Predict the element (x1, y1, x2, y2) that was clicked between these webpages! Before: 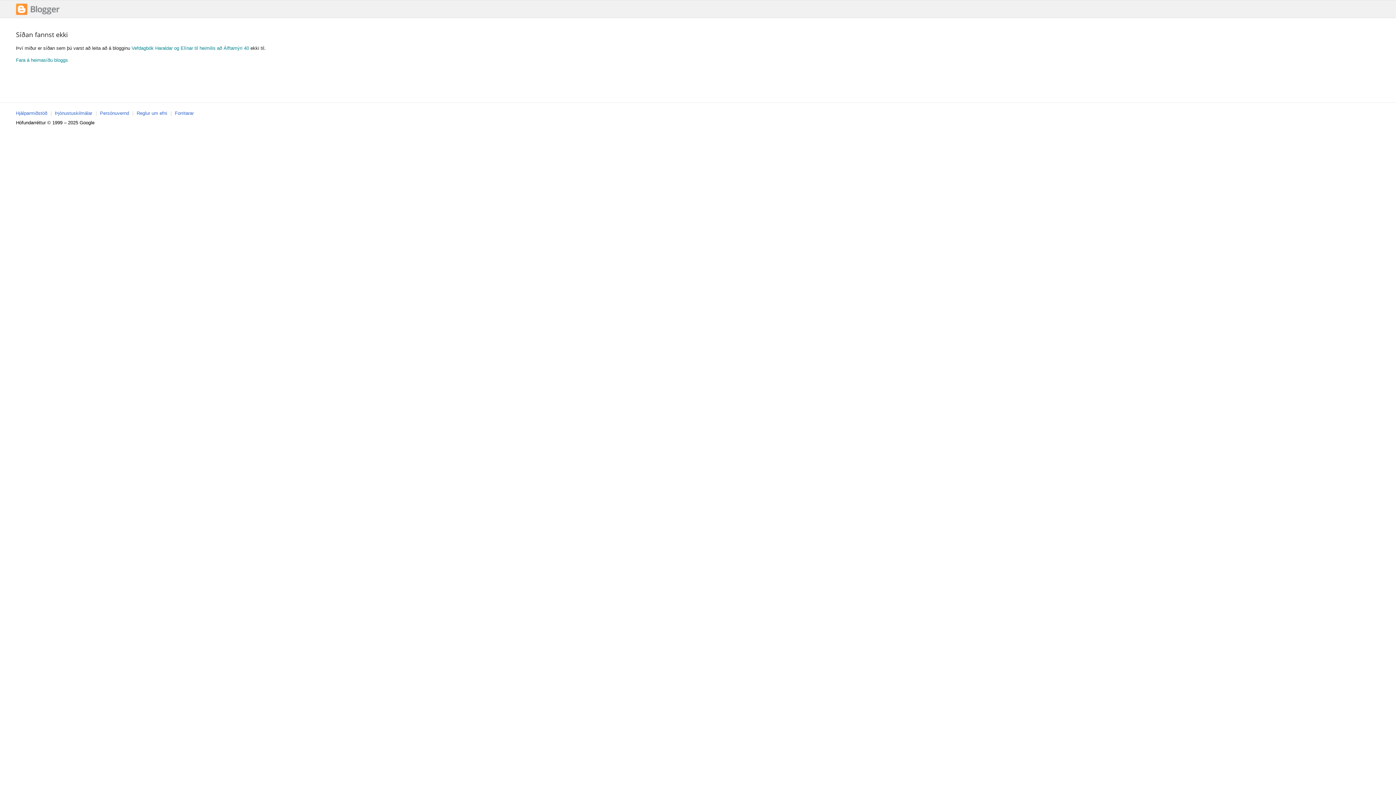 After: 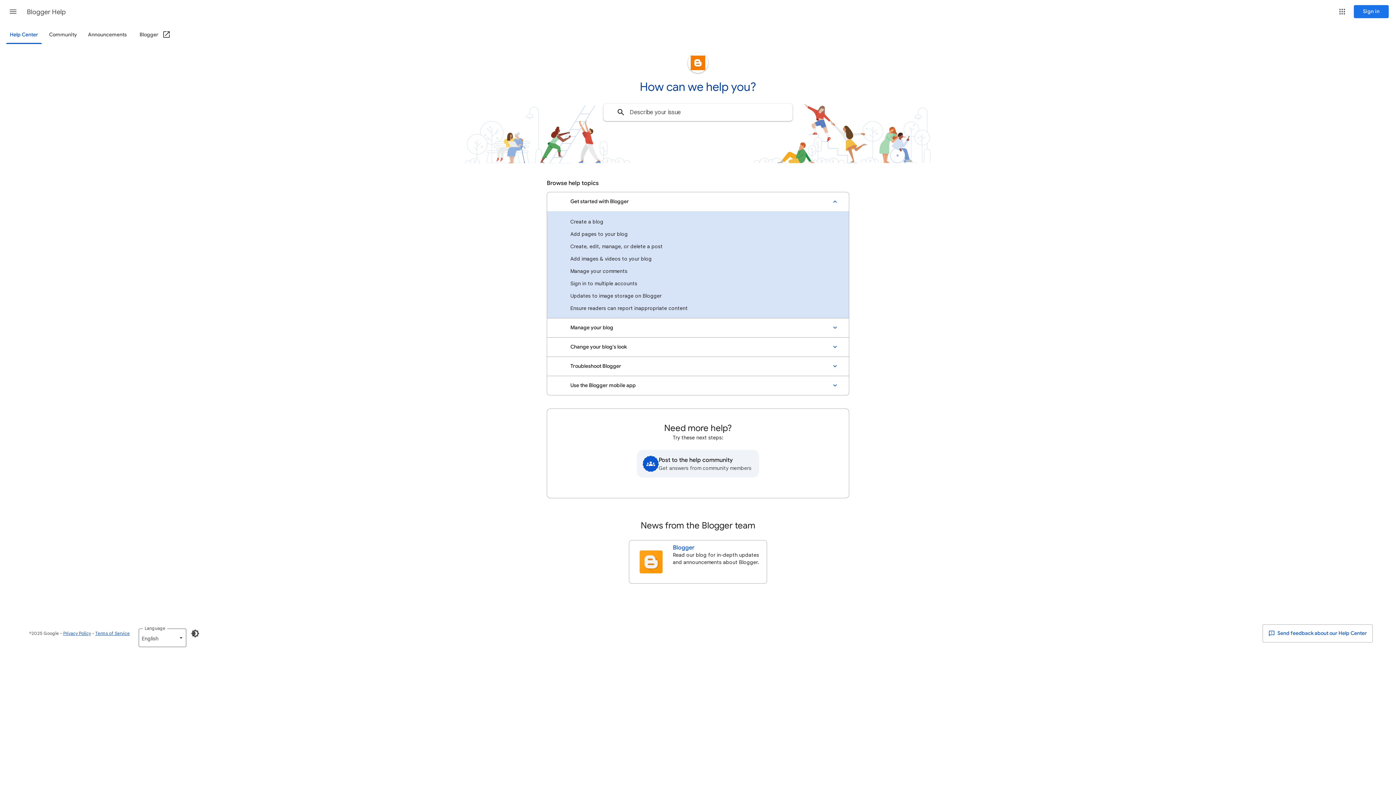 Action: bbox: (16, 110, 47, 116) label: Hjálparmiðstöð